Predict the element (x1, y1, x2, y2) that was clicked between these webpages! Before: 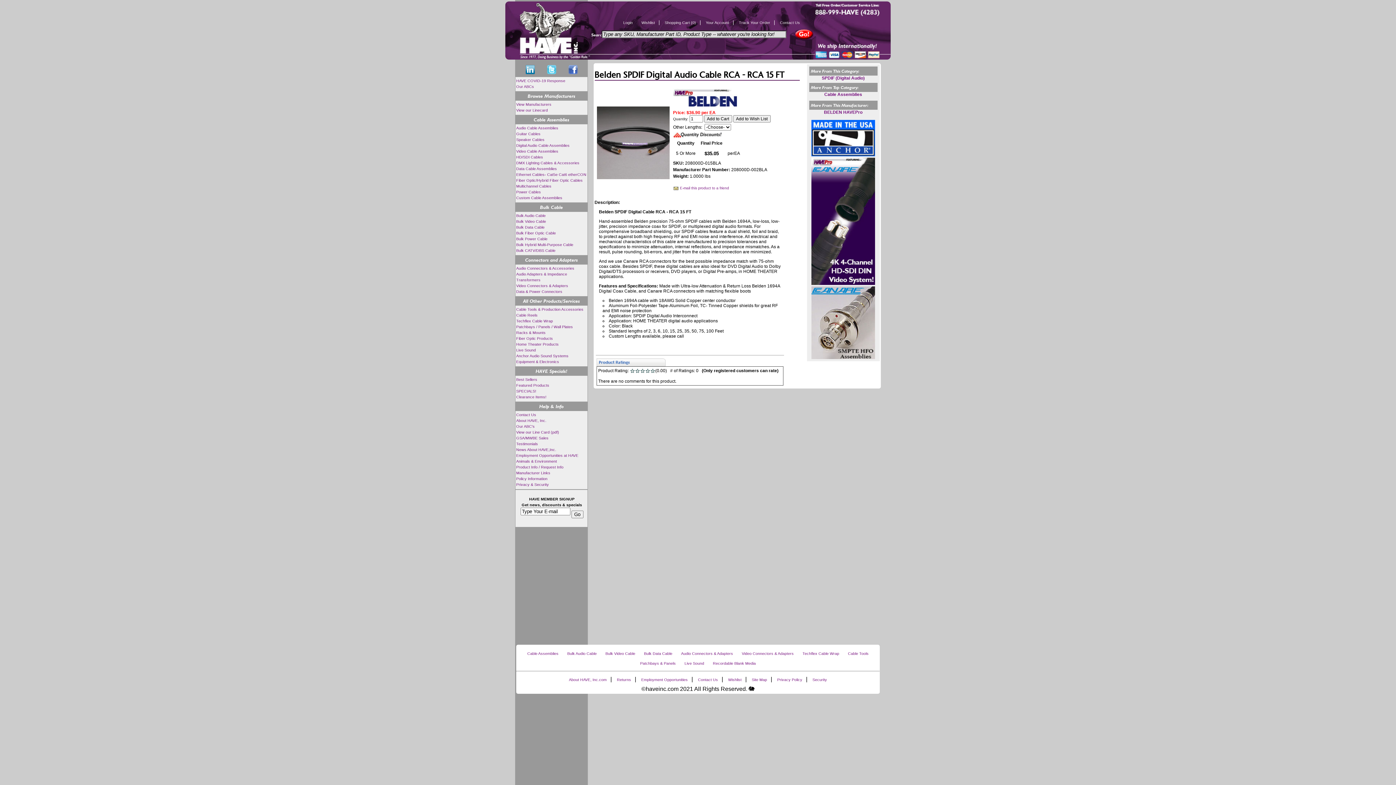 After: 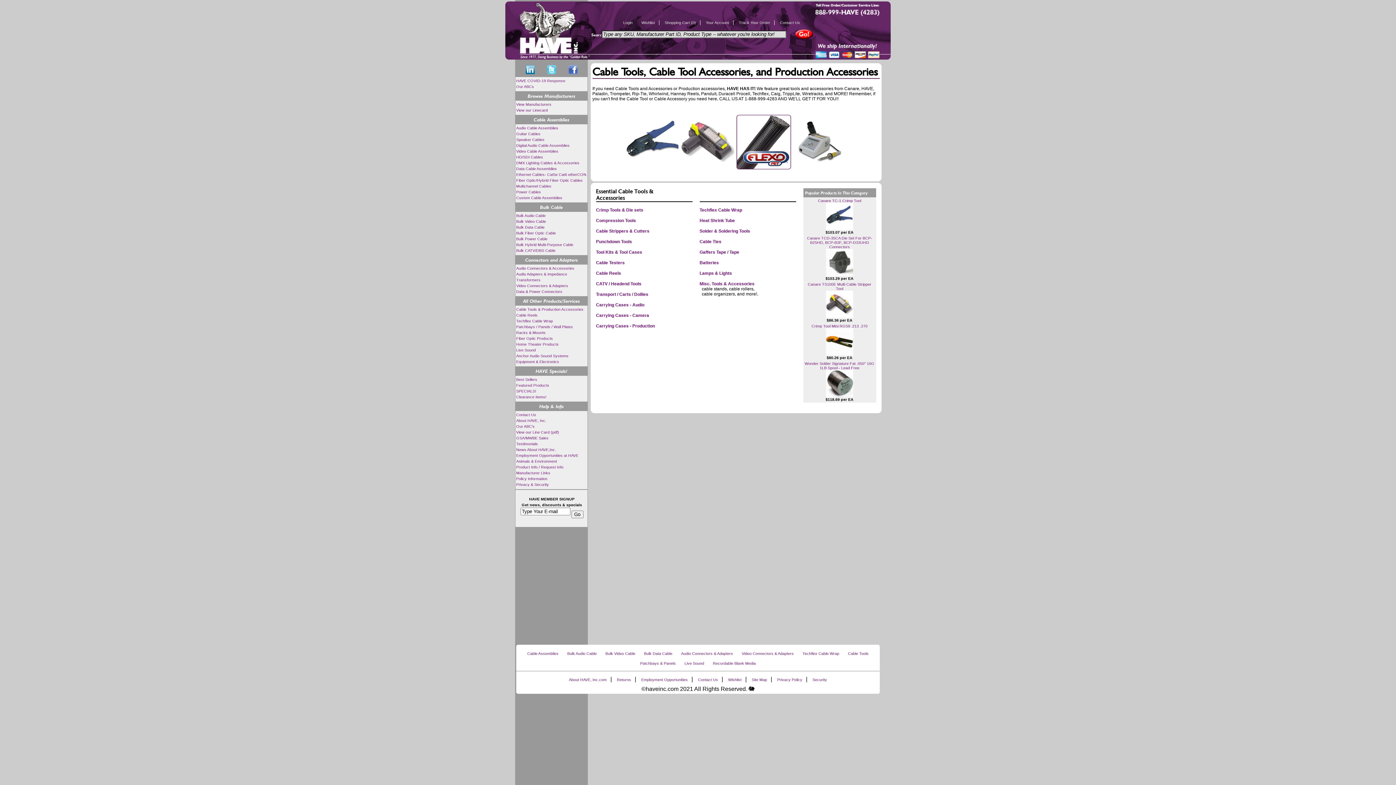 Action: bbox: (844, 648, 872, 659) label: Cable Tools